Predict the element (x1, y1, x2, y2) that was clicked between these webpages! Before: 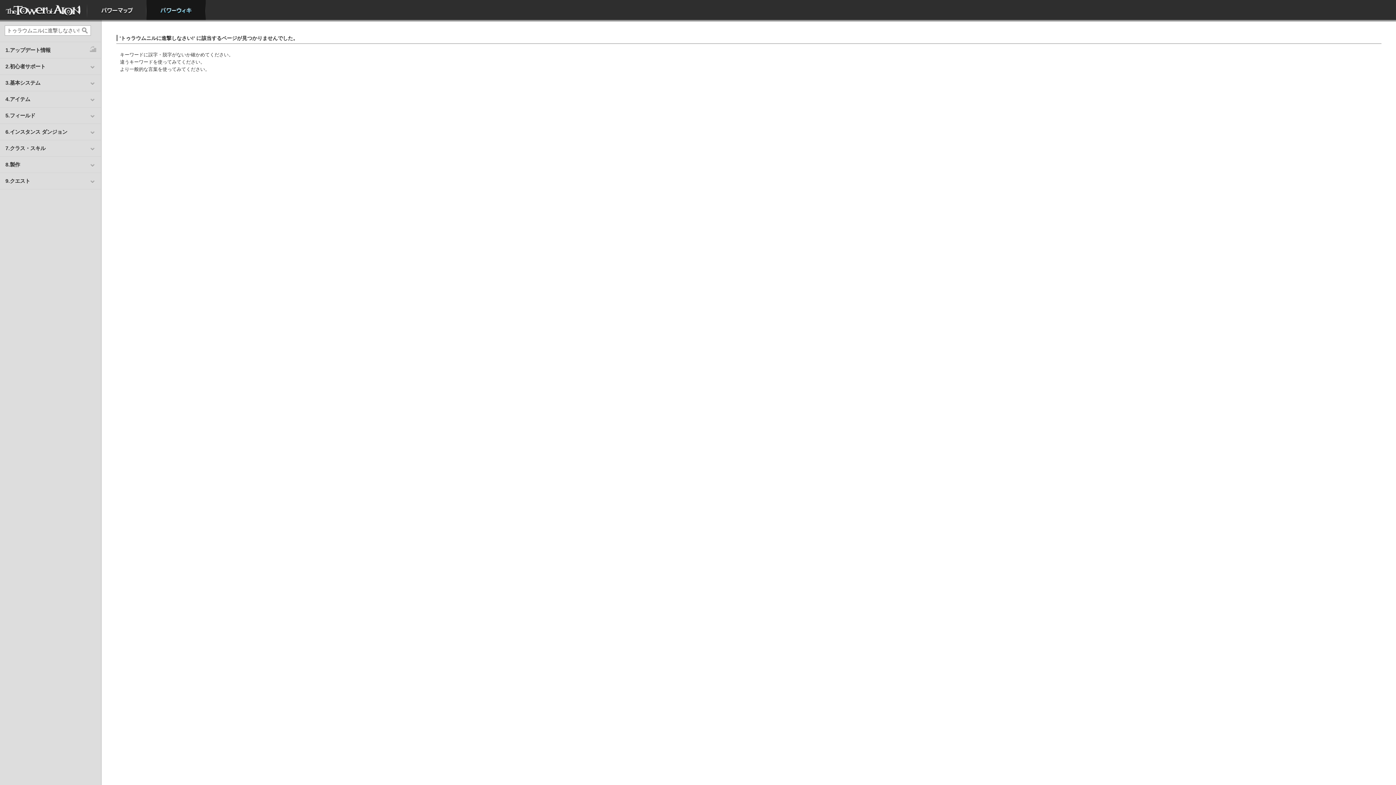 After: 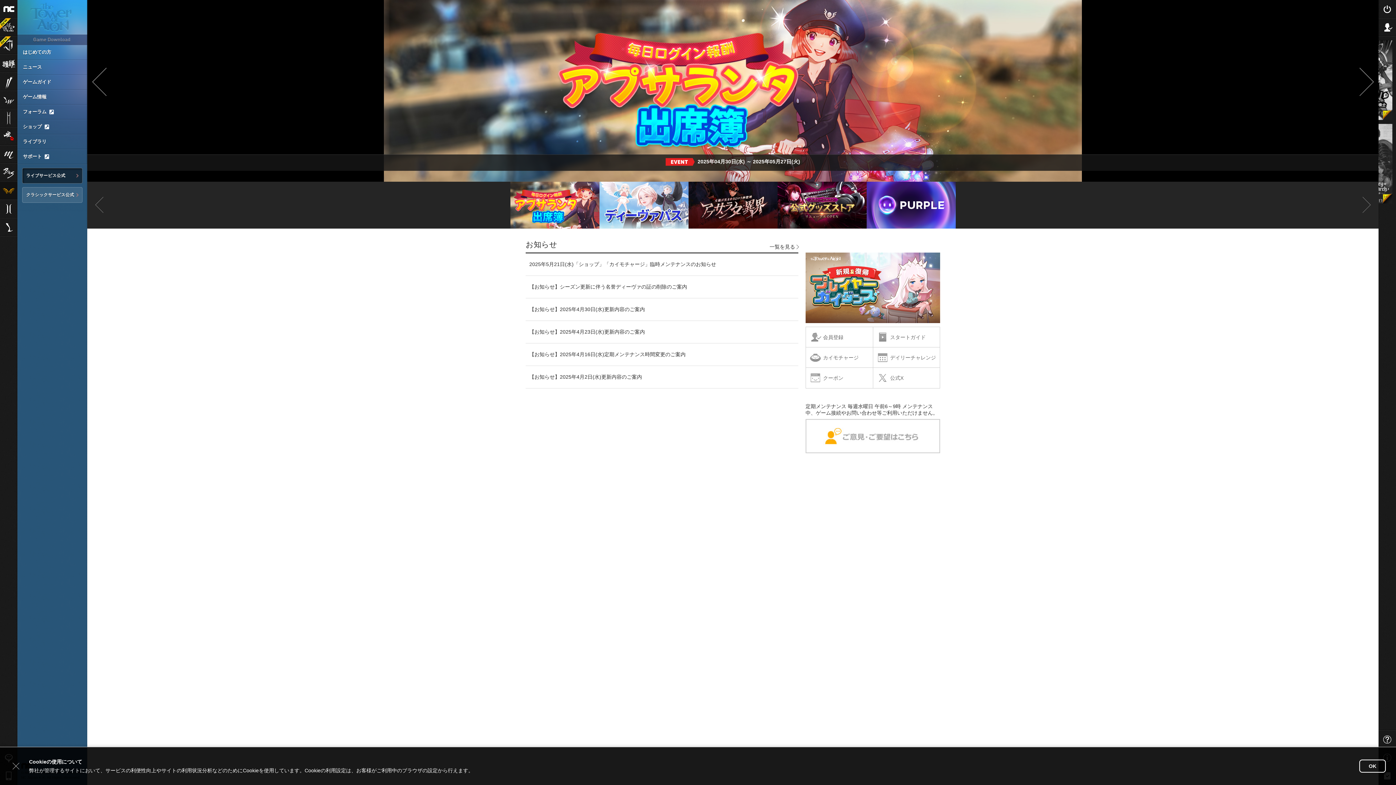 Action: bbox: (0, 0, 87, 20) label: HOME